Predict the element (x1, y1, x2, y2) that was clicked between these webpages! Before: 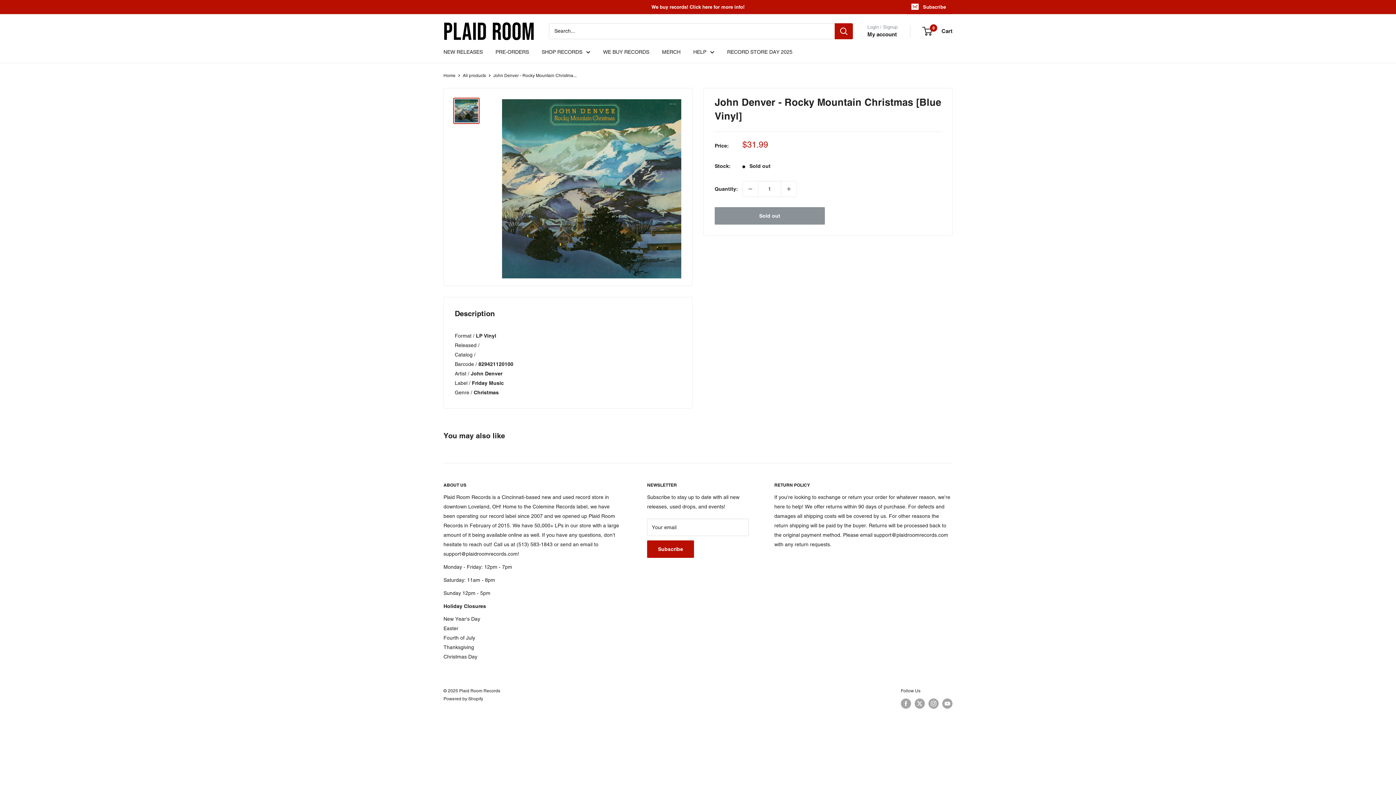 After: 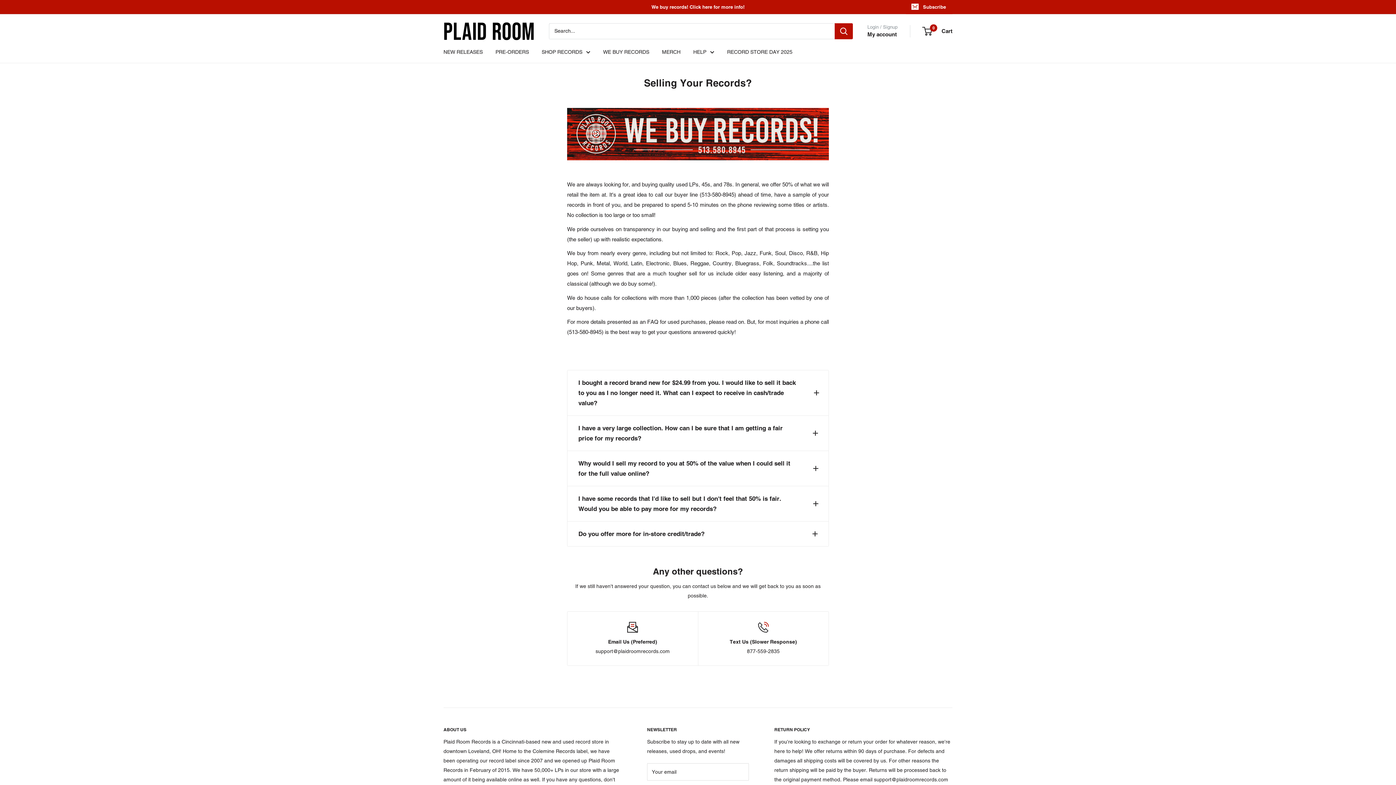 Action: label: We buy records! Click here for more info! bbox: (605, 0, 744, 13)